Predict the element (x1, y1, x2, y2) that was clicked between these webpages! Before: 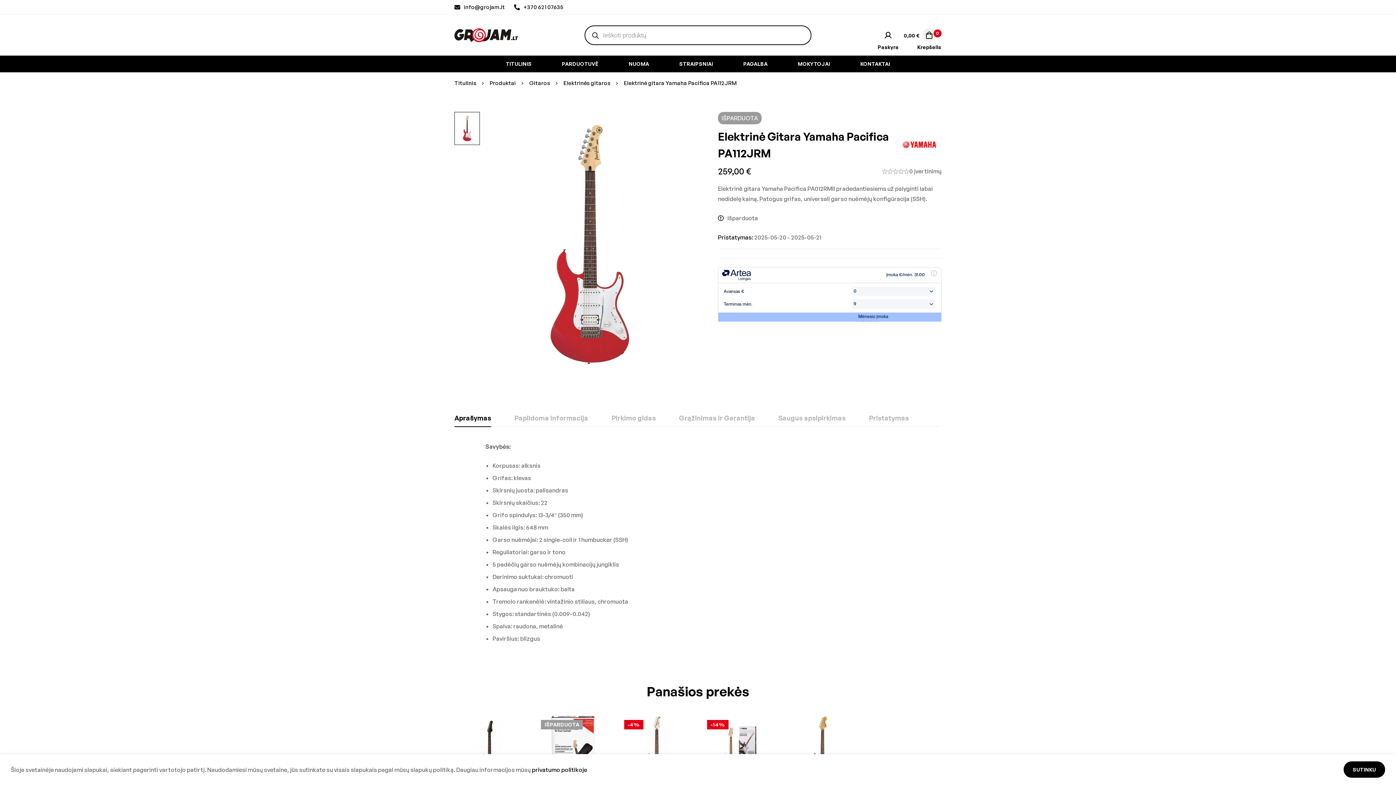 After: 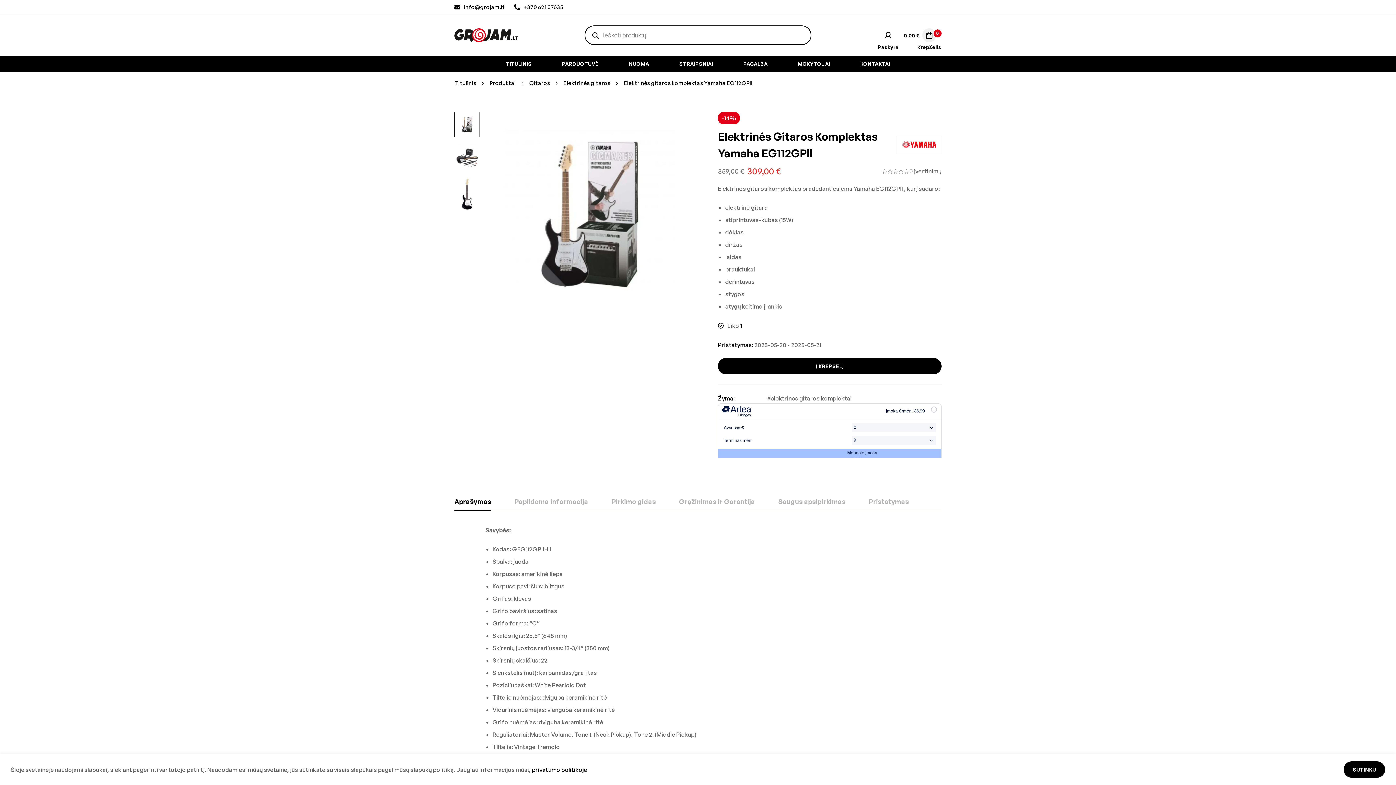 Action: bbox: (703, 716, 775, 788)